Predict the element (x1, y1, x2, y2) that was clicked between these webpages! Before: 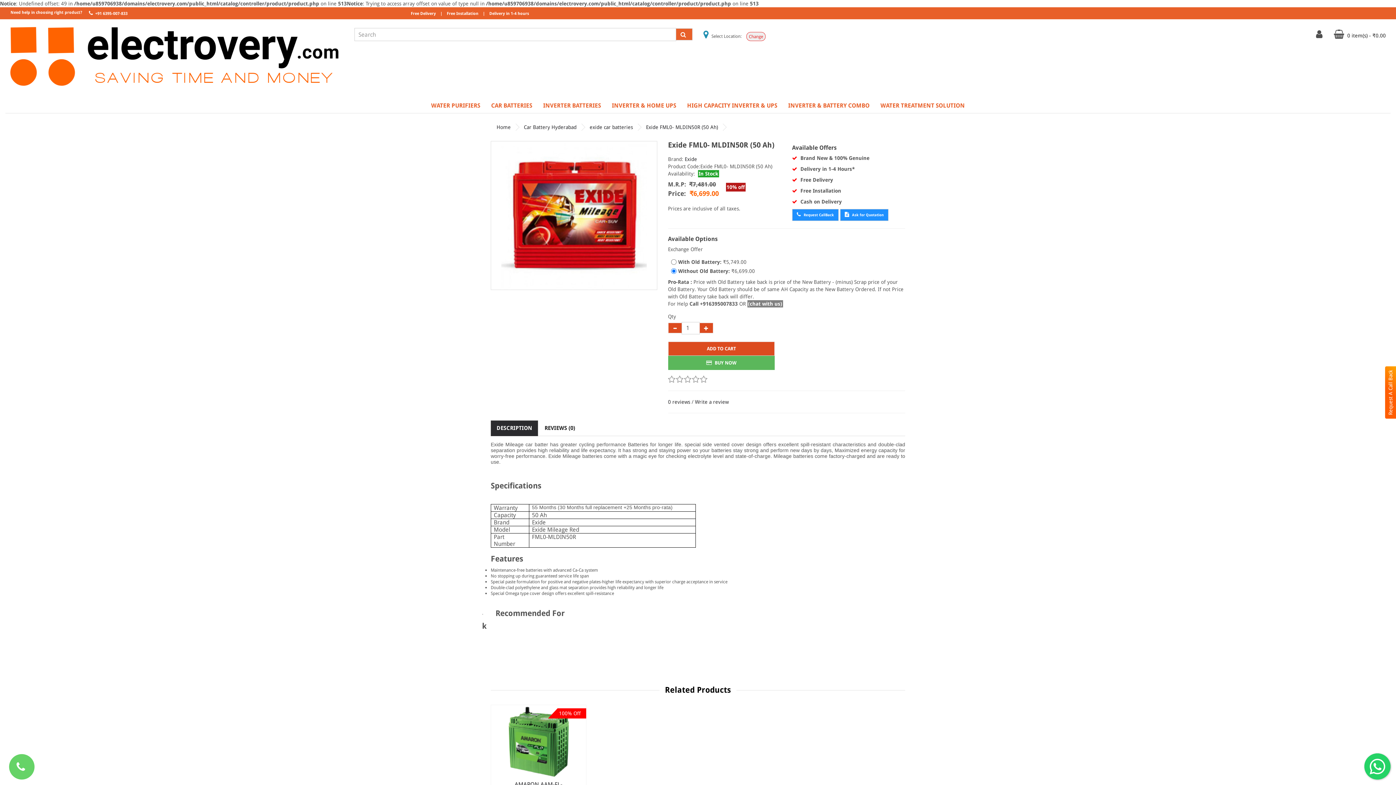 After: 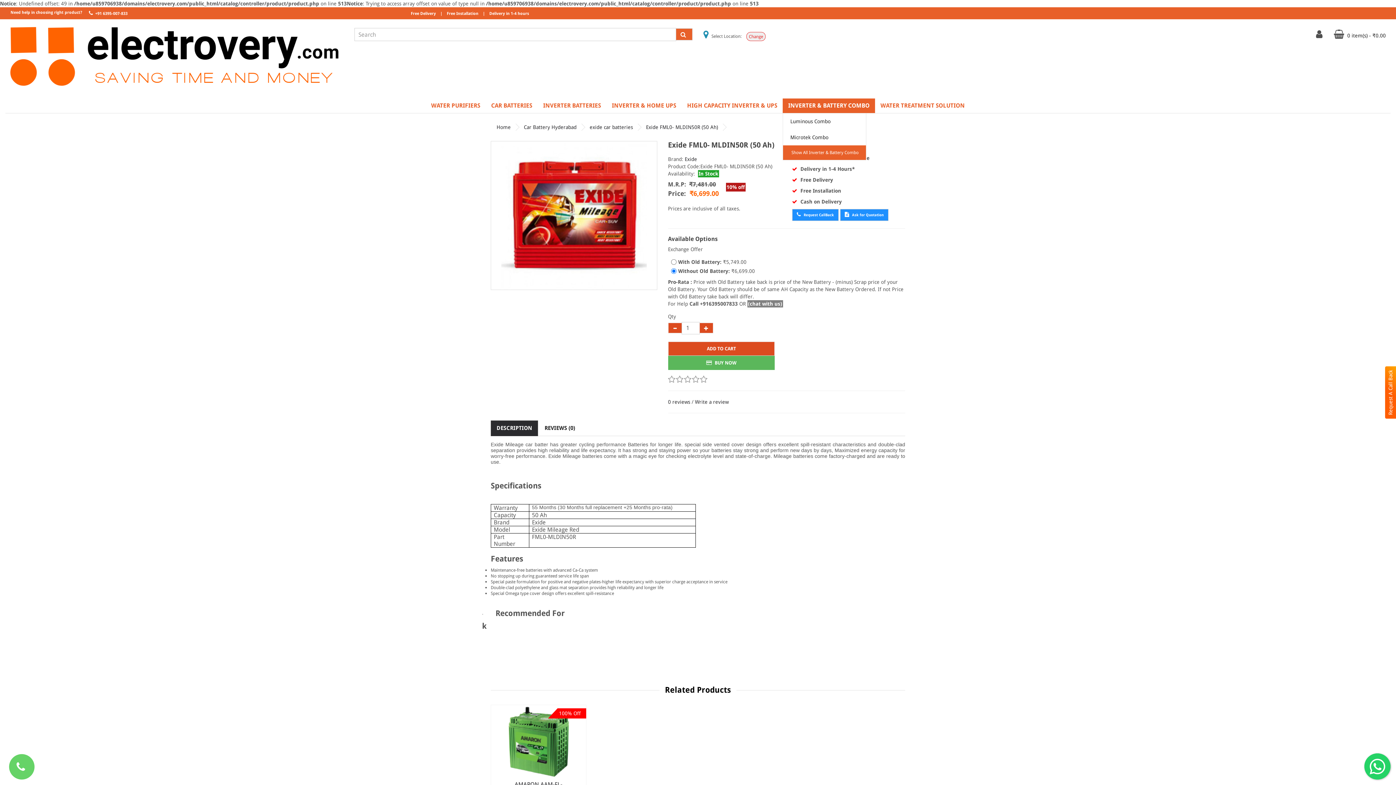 Action: label: INVERTER & BATTERY COMBO bbox: (782, 98, 875, 113)